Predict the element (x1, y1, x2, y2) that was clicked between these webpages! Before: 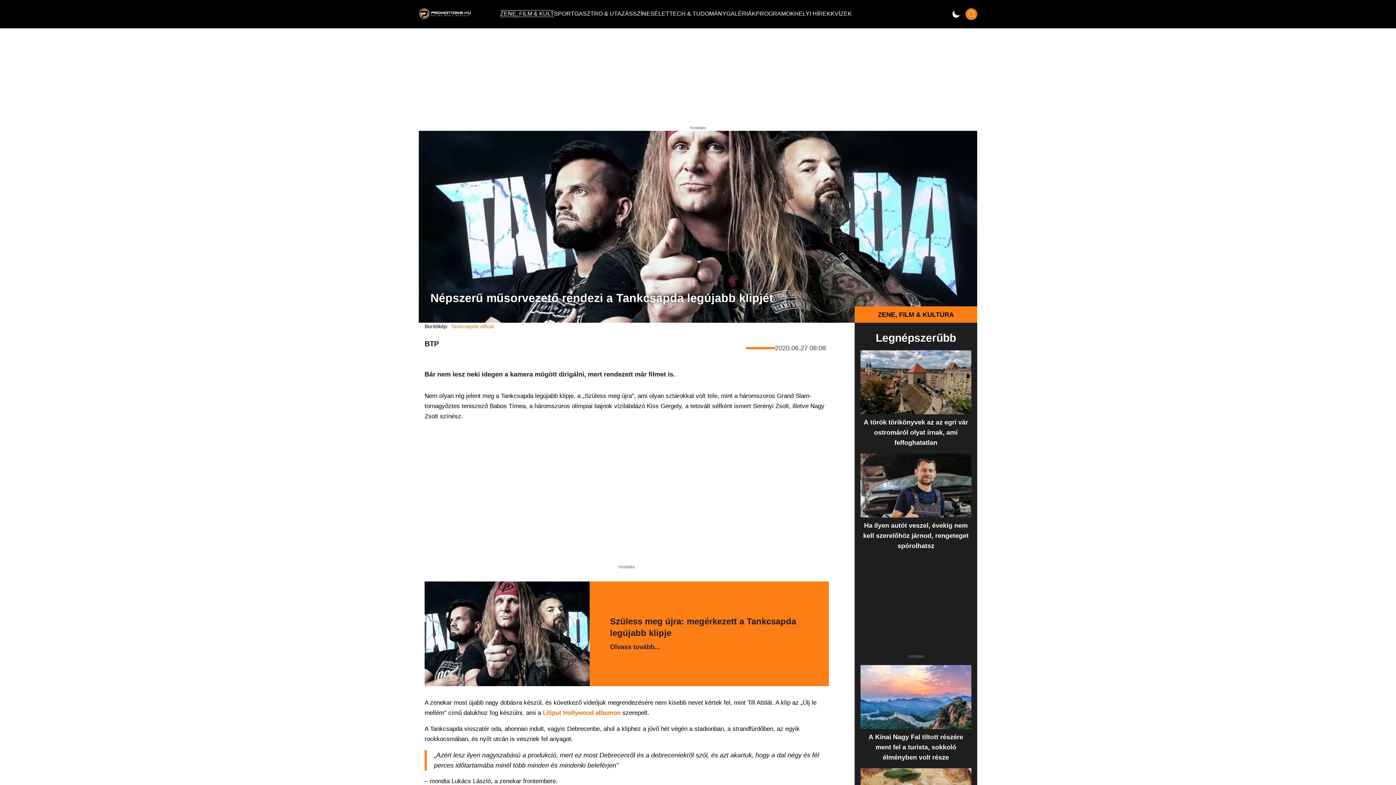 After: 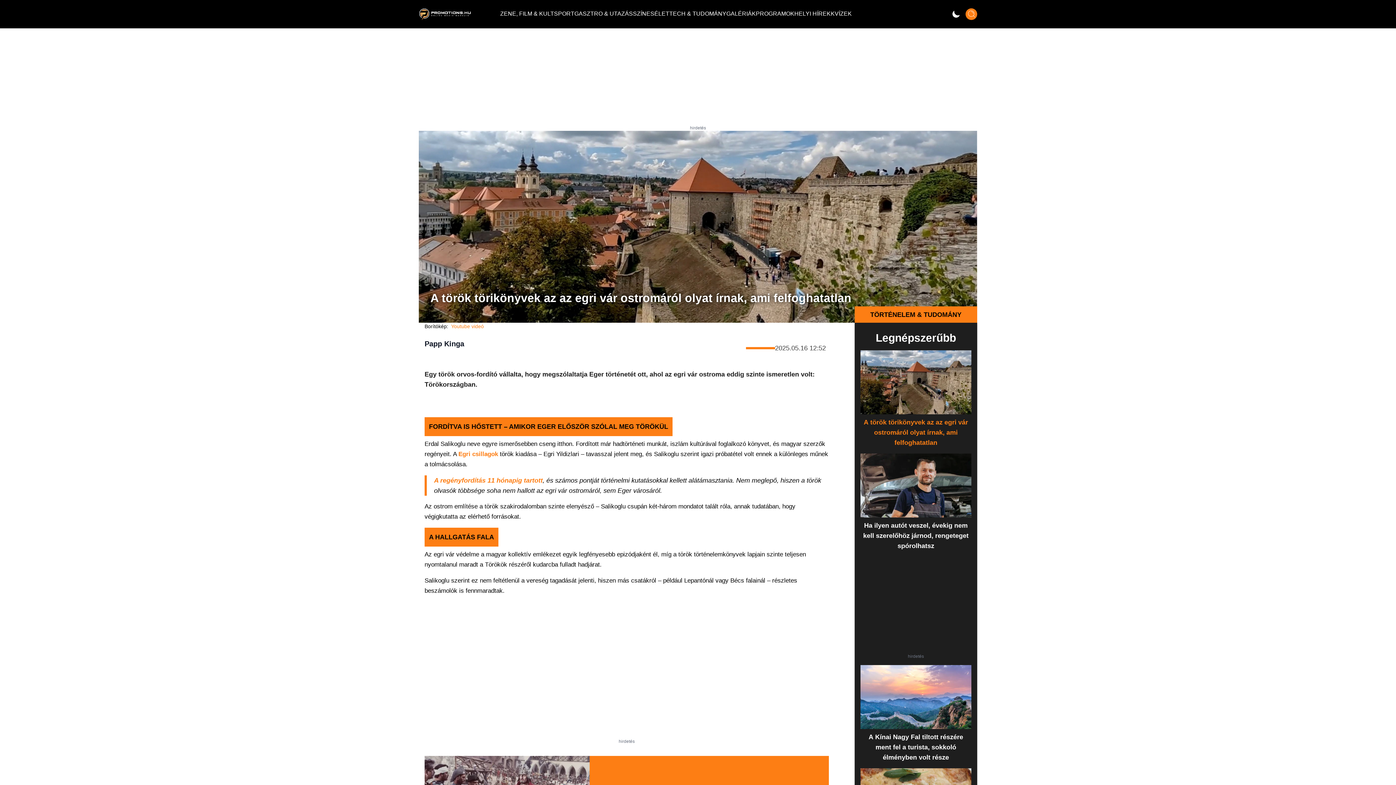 Action: bbox: (860, 350, 971, 448) label: A török törikönyvek az az egri vár ostromáról olyat írnak, ami felfoghatatlan